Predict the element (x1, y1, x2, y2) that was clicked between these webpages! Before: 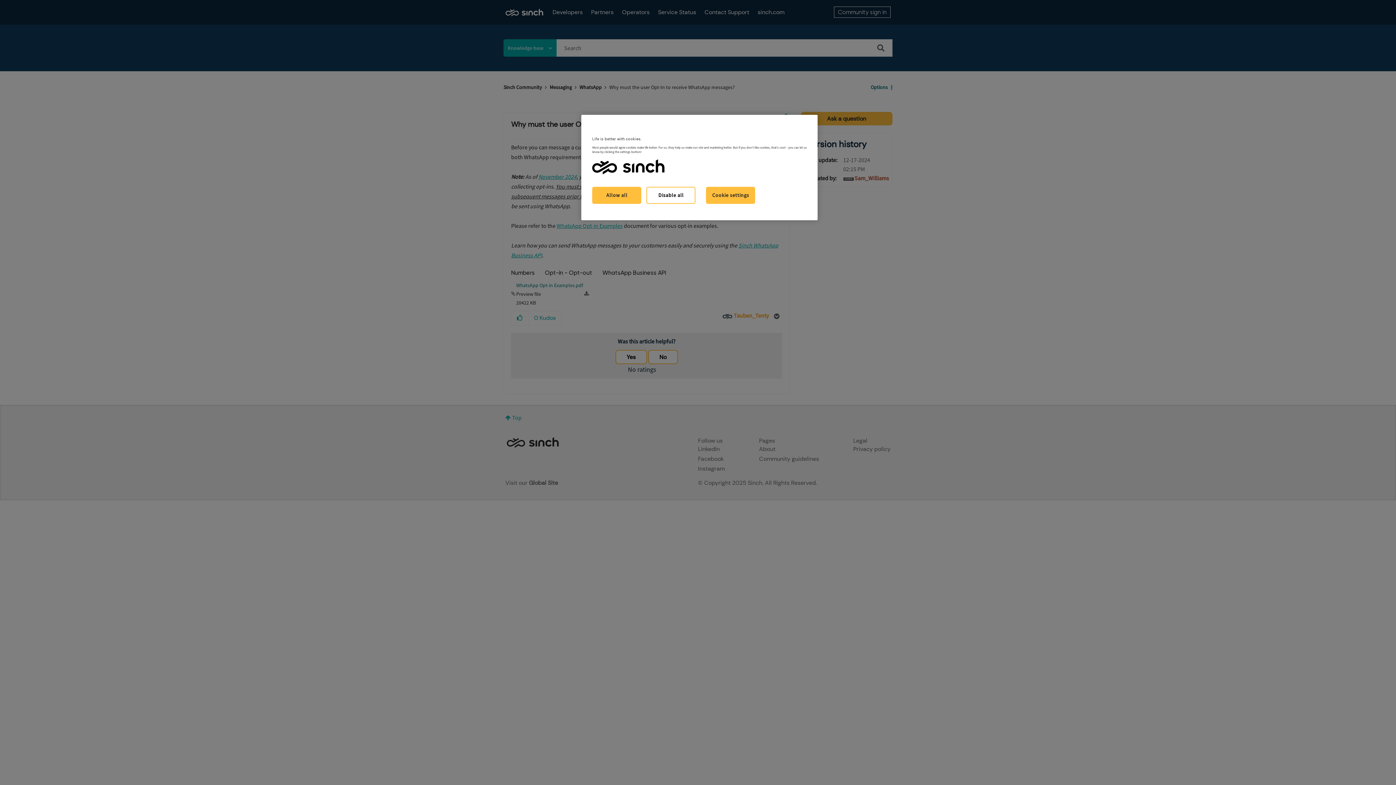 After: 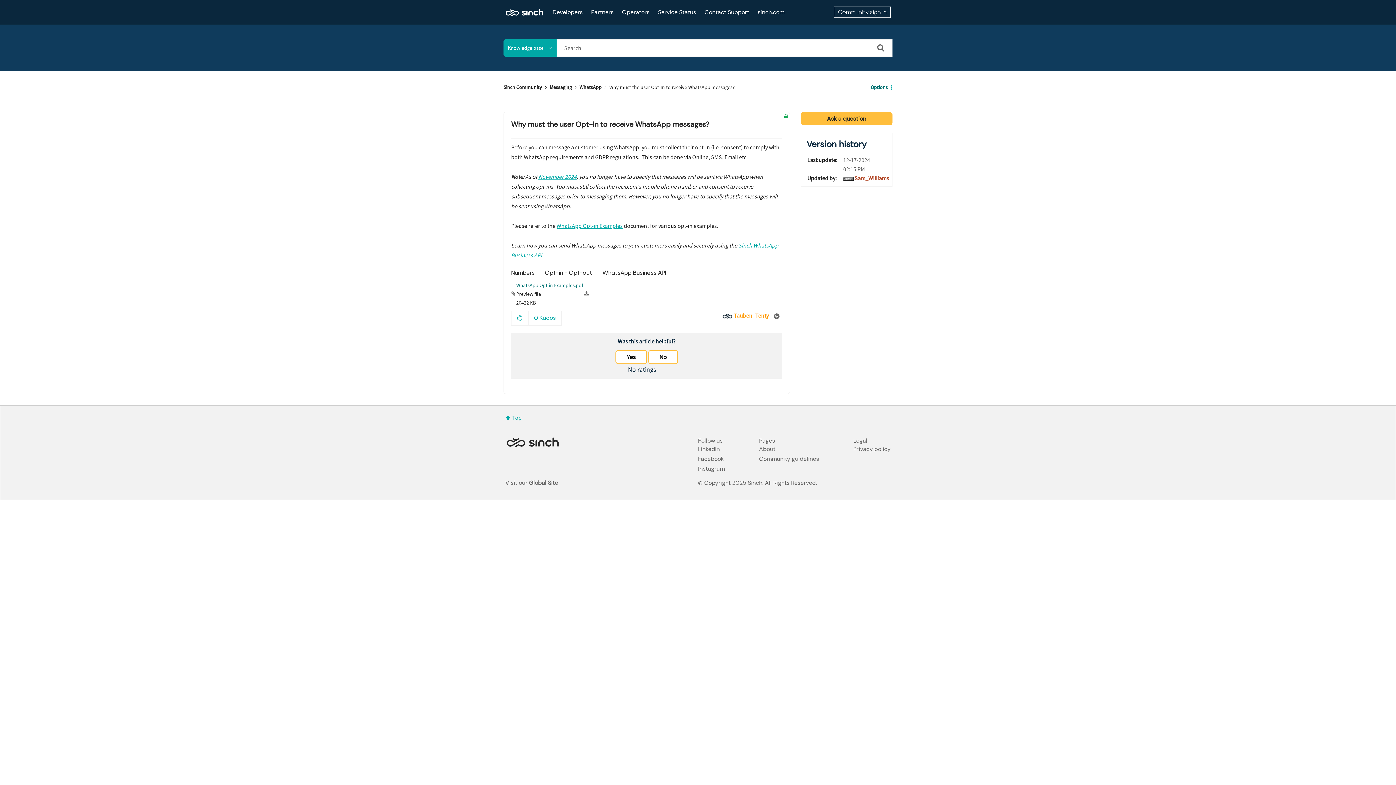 Action: label: Disable all bbox: (646, 186, 695, 203)